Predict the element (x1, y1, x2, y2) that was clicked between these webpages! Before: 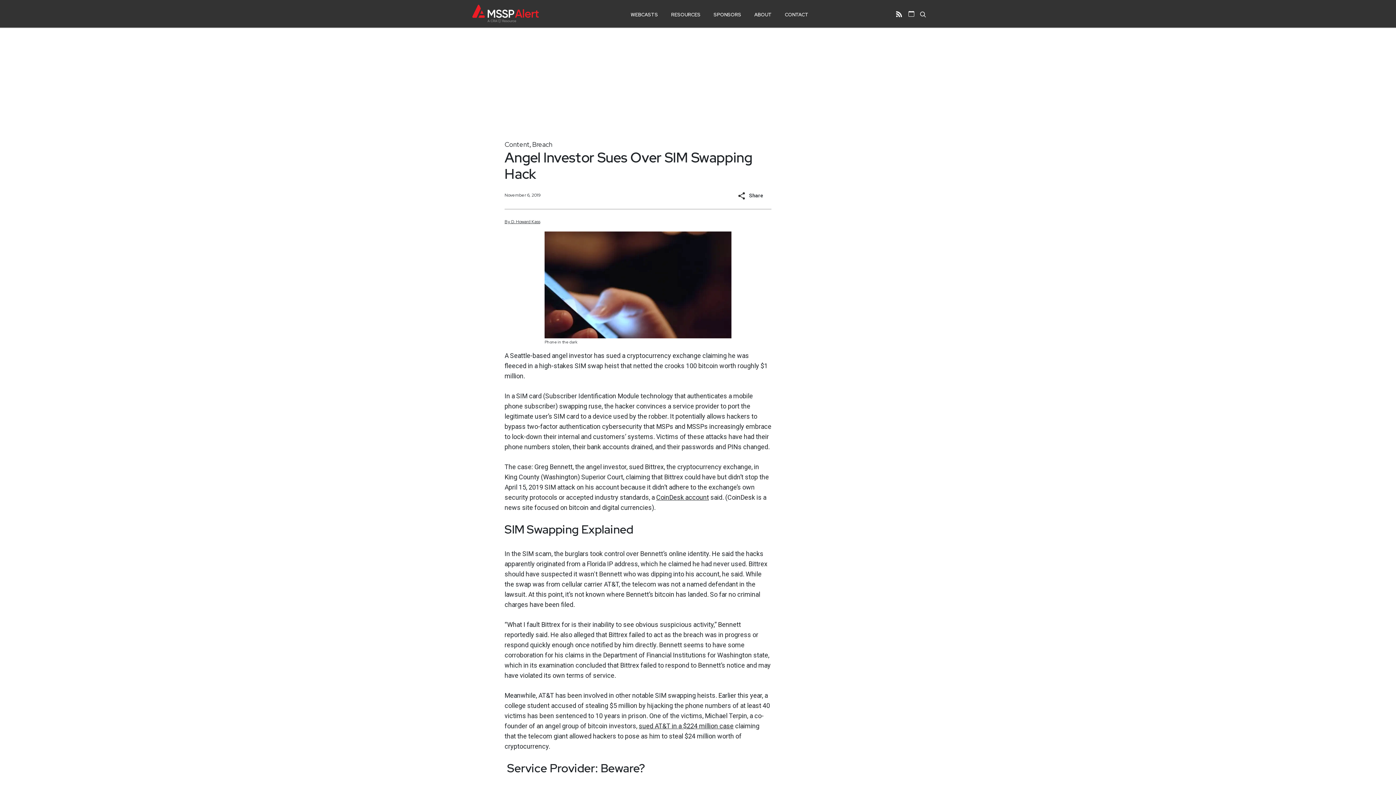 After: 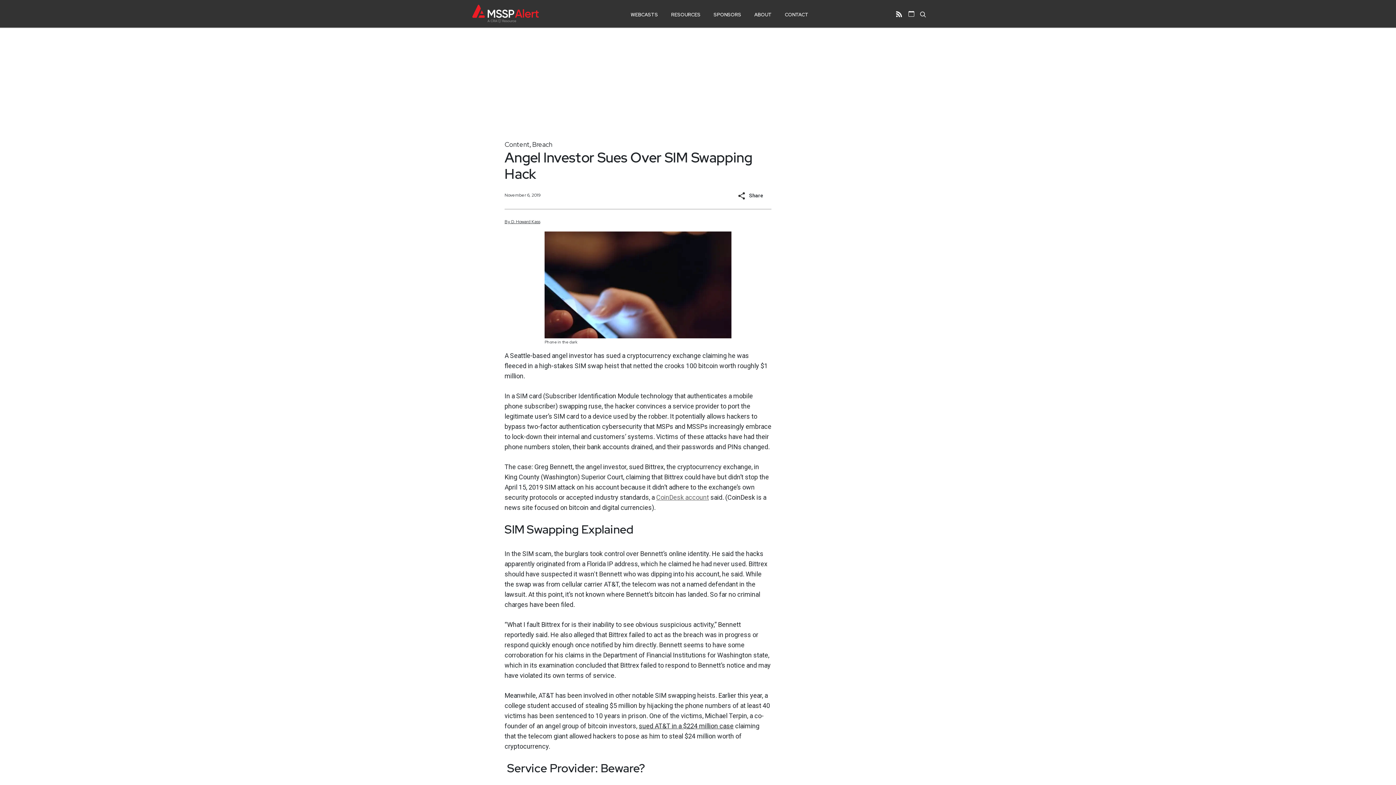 Action: label: CoinDesk account bbox: (656, 493, 709, 501)